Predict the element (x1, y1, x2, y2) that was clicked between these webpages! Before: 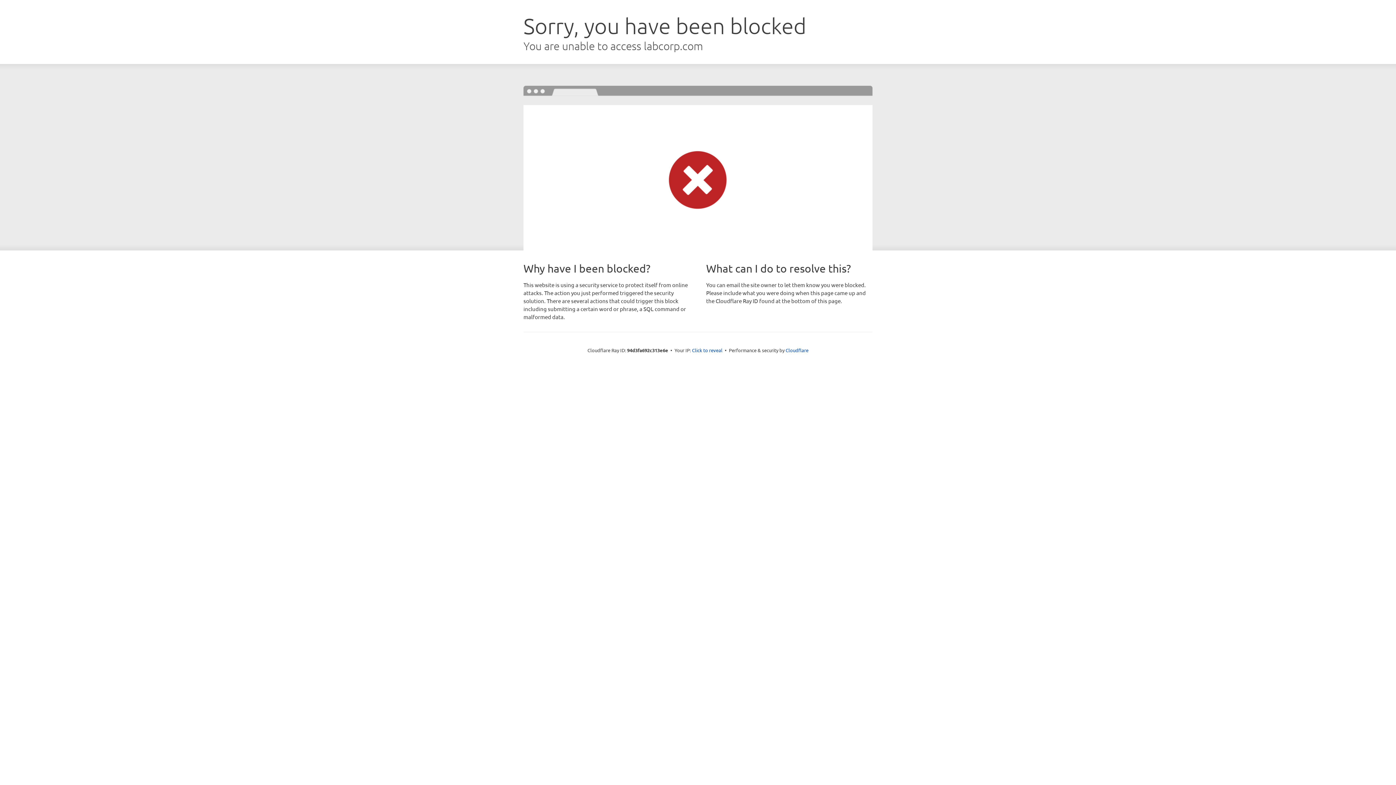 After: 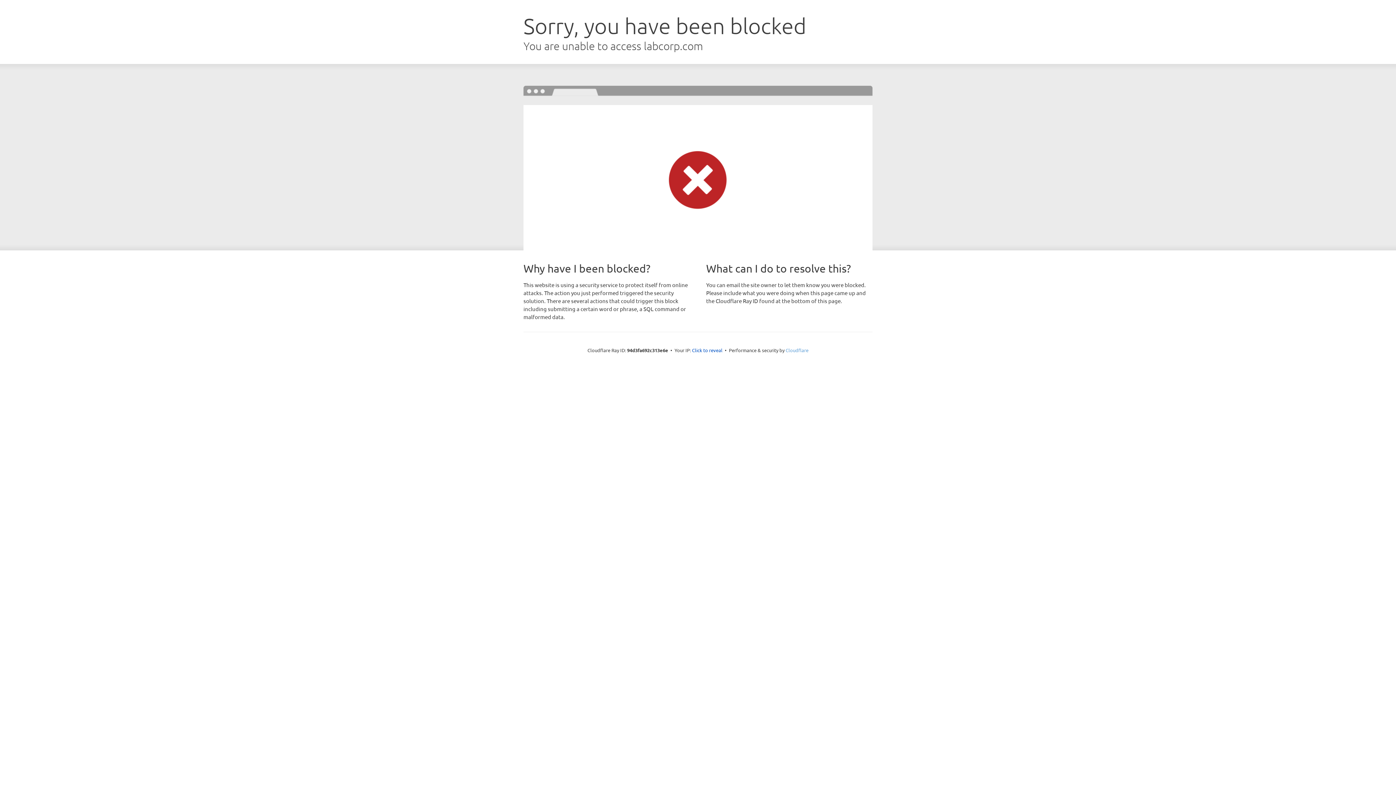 Action: bbox: (785, 347, 808, 353) label: Cloudflare